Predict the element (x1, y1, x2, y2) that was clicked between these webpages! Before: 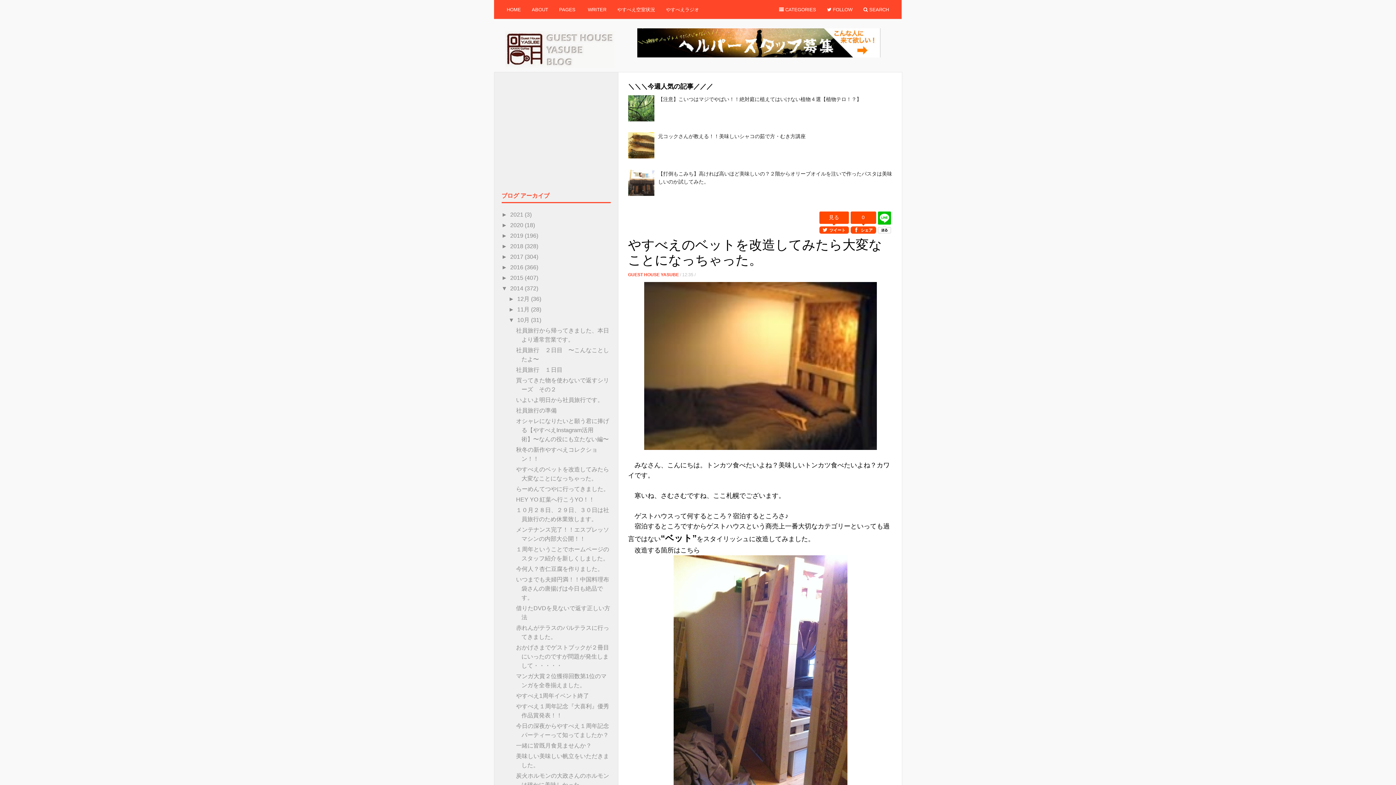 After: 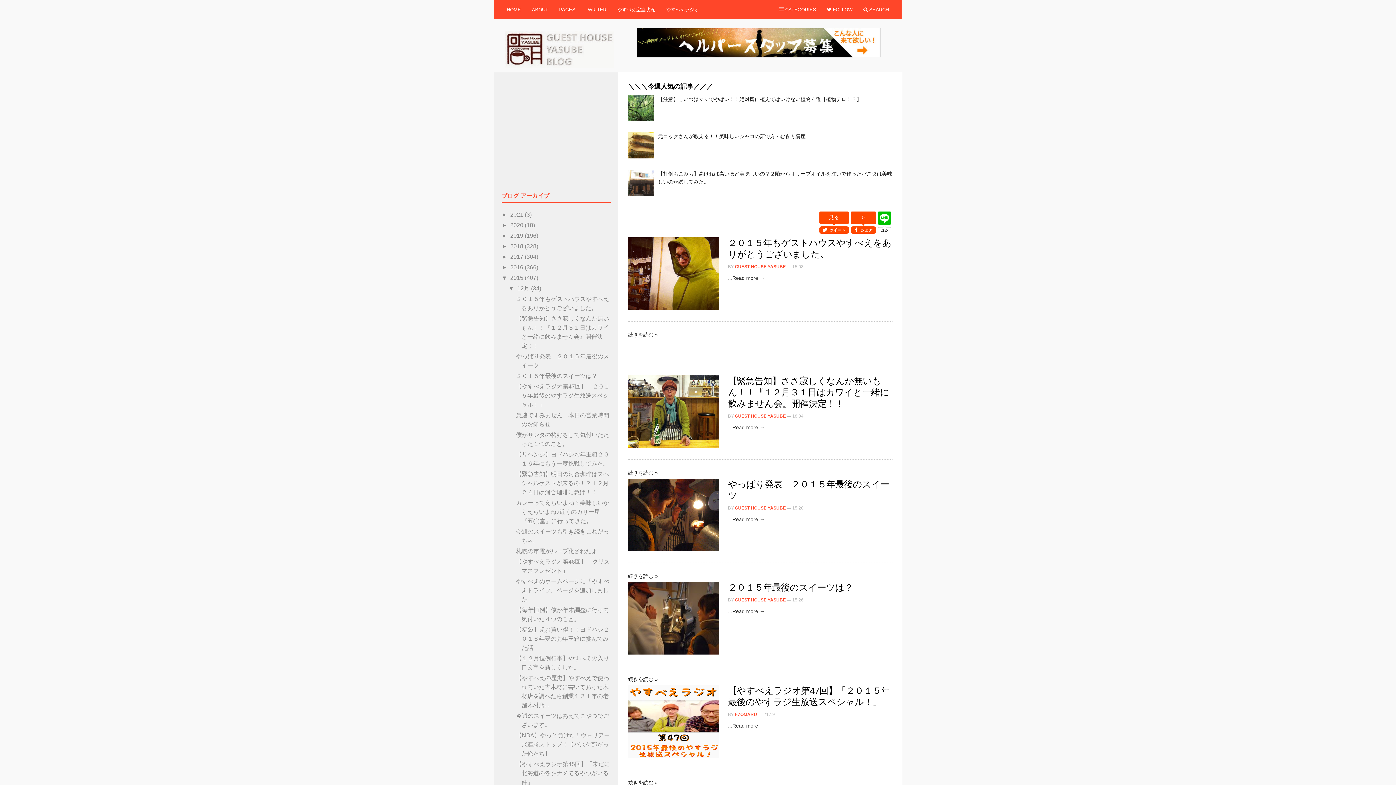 Action: label: 2015  bbox: (510, 274, 524, 281)